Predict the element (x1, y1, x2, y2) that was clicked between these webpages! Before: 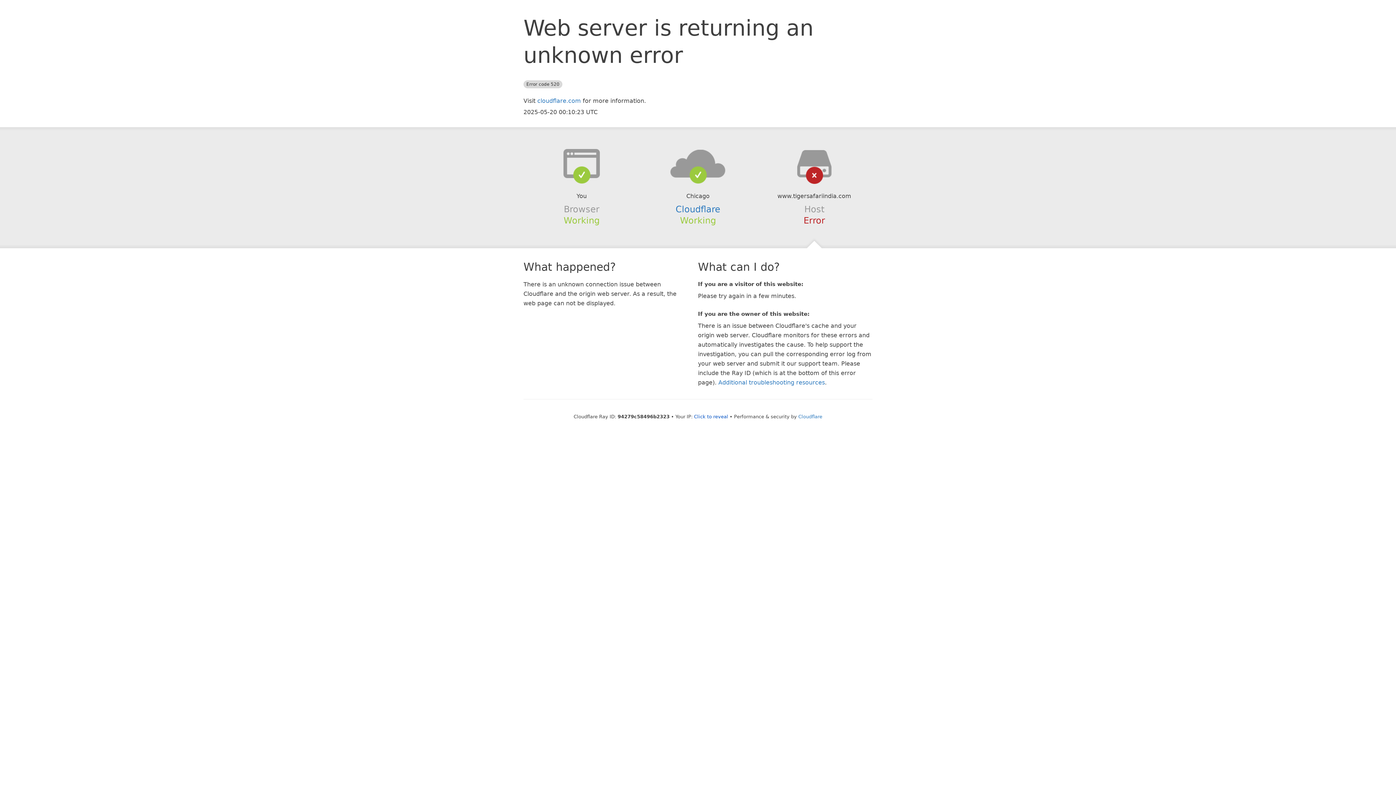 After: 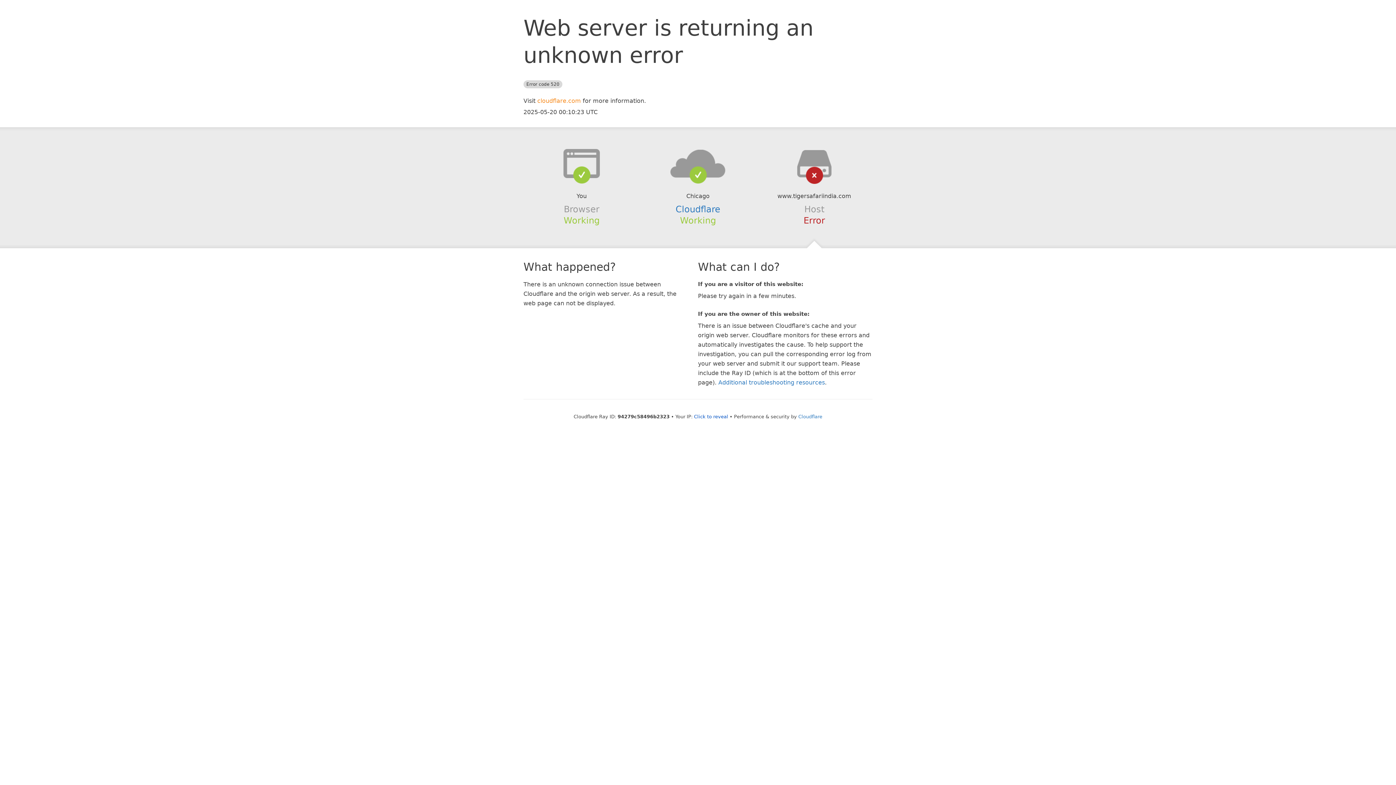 Action: bbox: (537, 97, 581, 104) label: cloudflare.com